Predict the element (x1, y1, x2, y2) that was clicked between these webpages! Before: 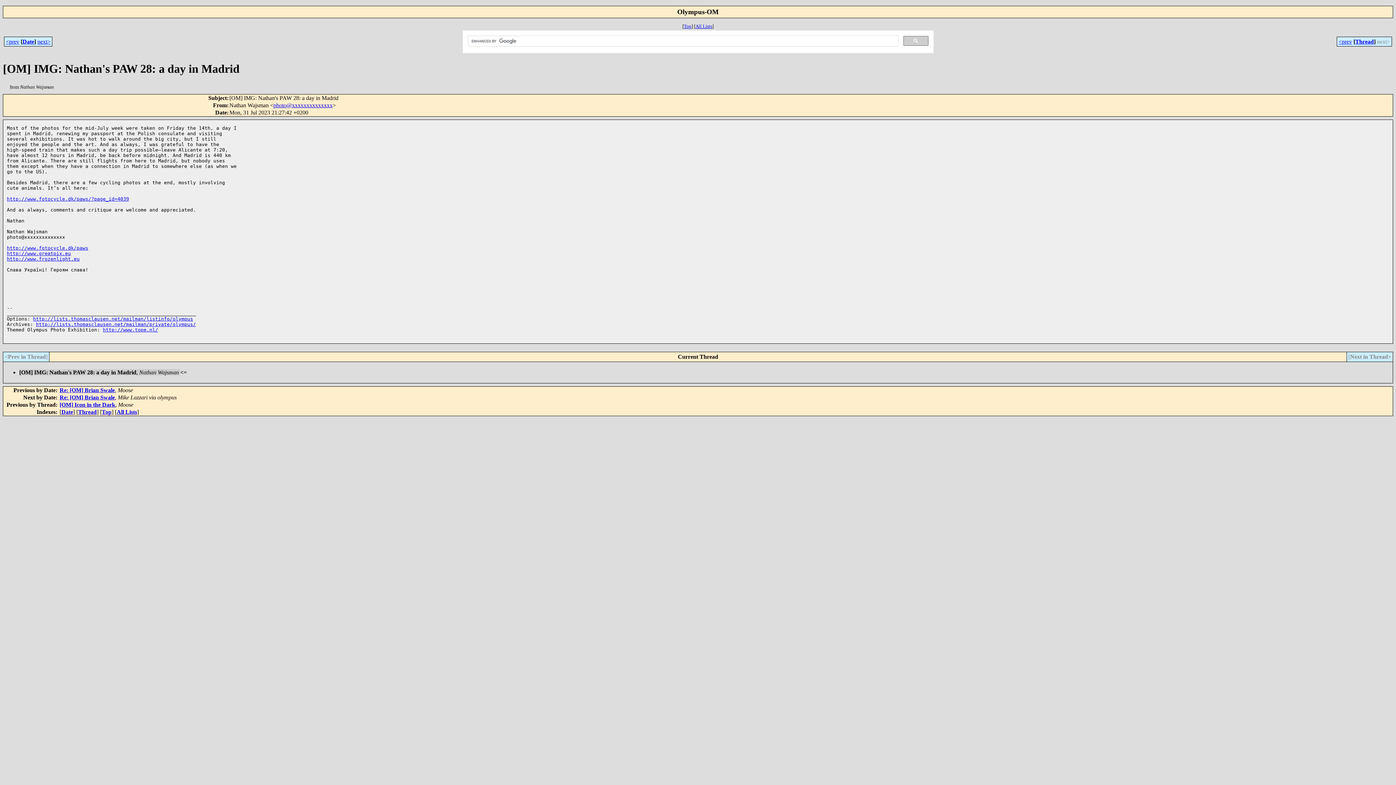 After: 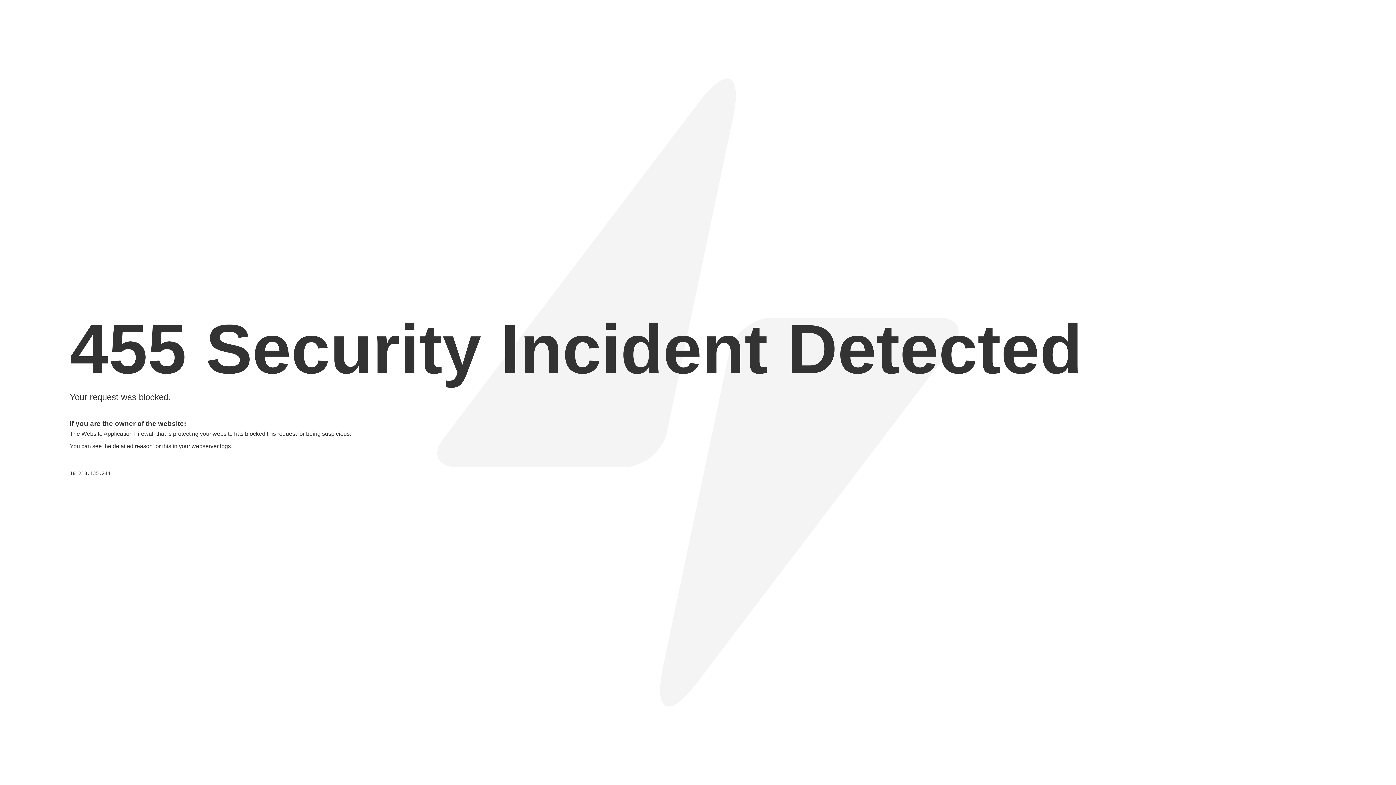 Action: label: http://www.fotocycle.dk/paws bbox: (6, 245, 88, 251)